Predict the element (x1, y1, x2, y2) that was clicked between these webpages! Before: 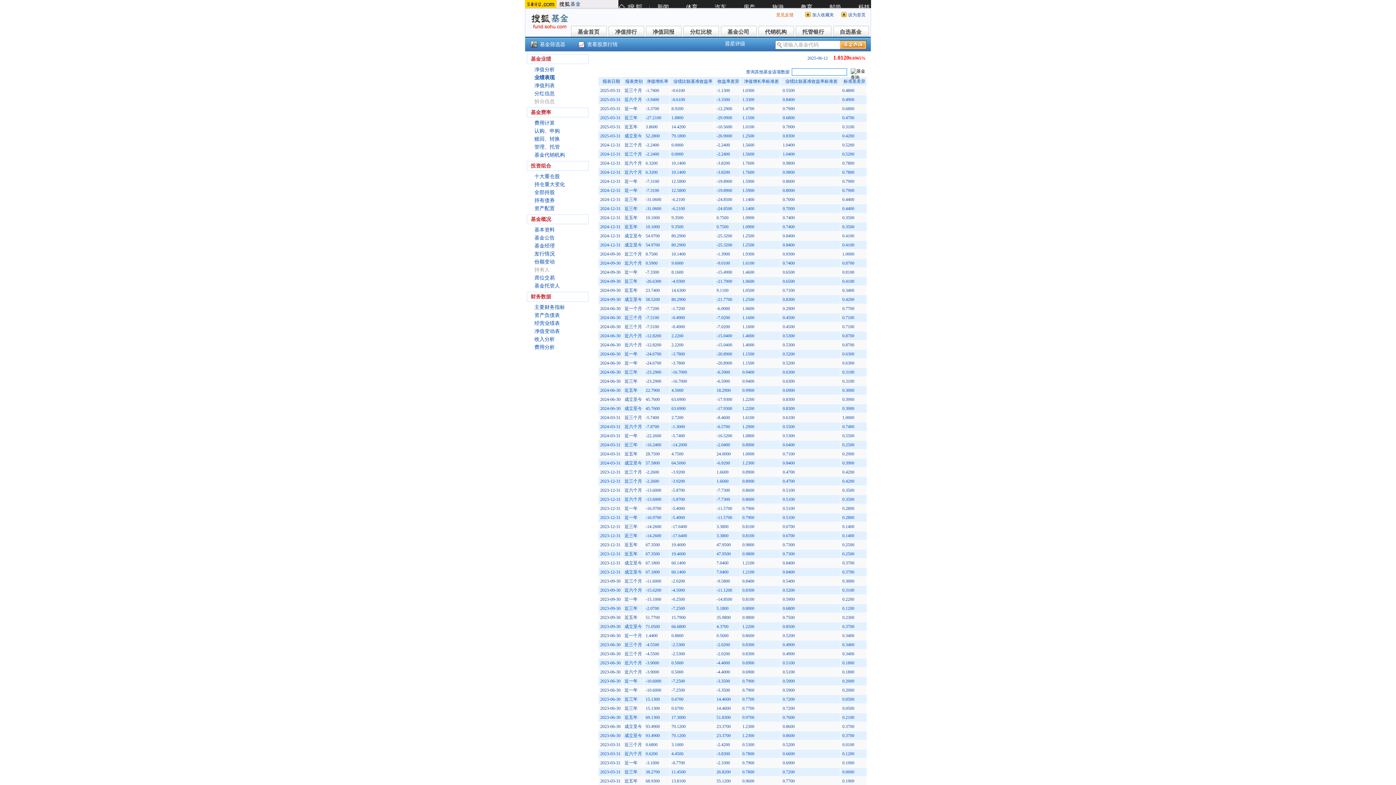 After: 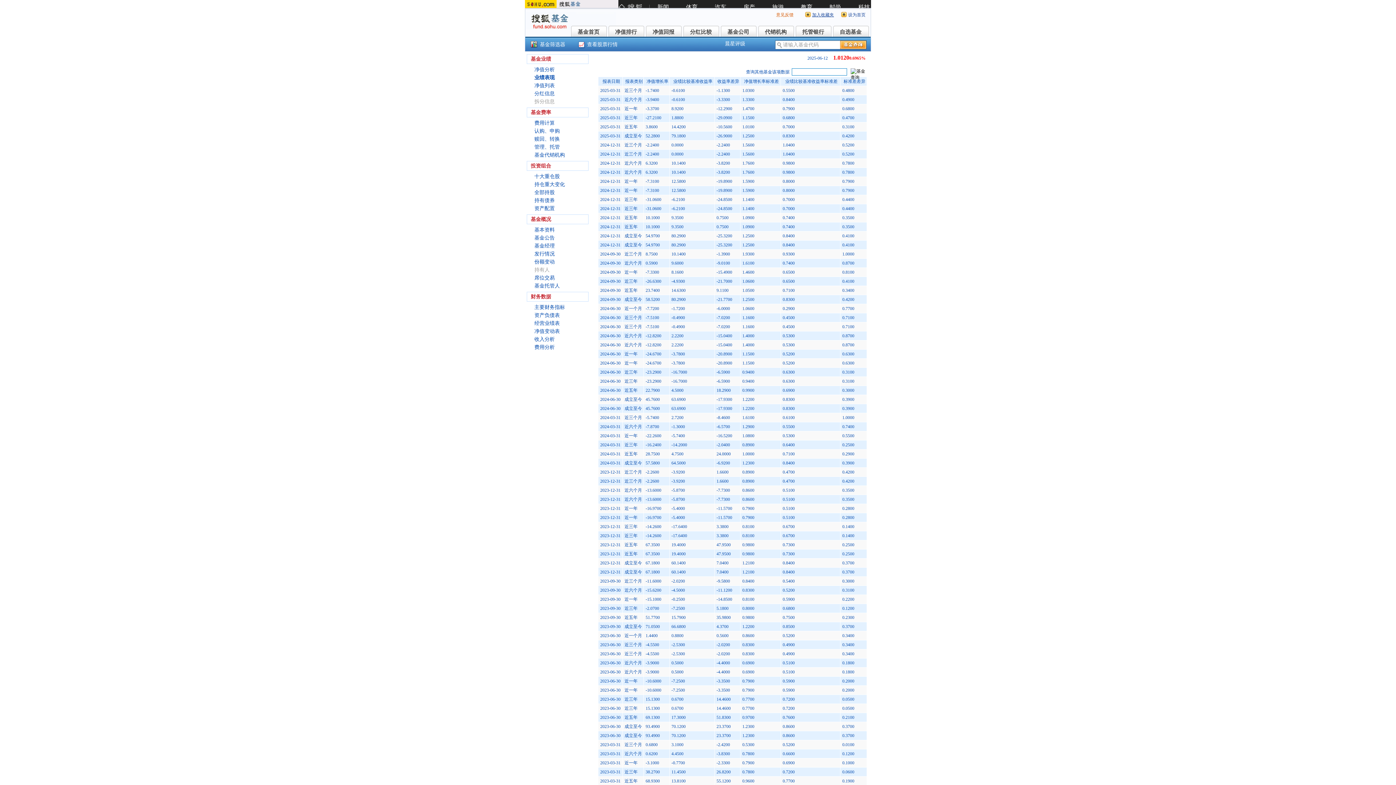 Action: bbox: (812, 12, 834, 17) label: 加入收藏夹